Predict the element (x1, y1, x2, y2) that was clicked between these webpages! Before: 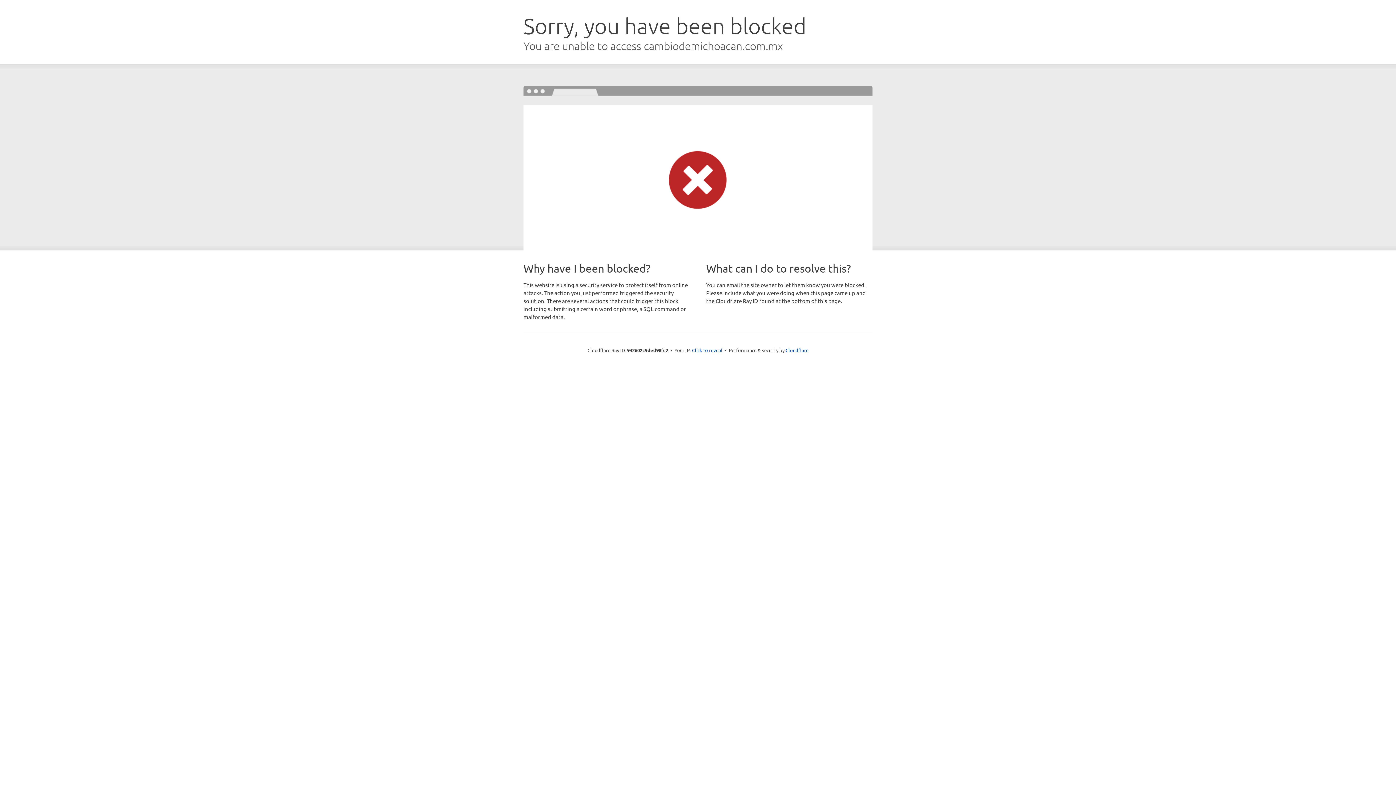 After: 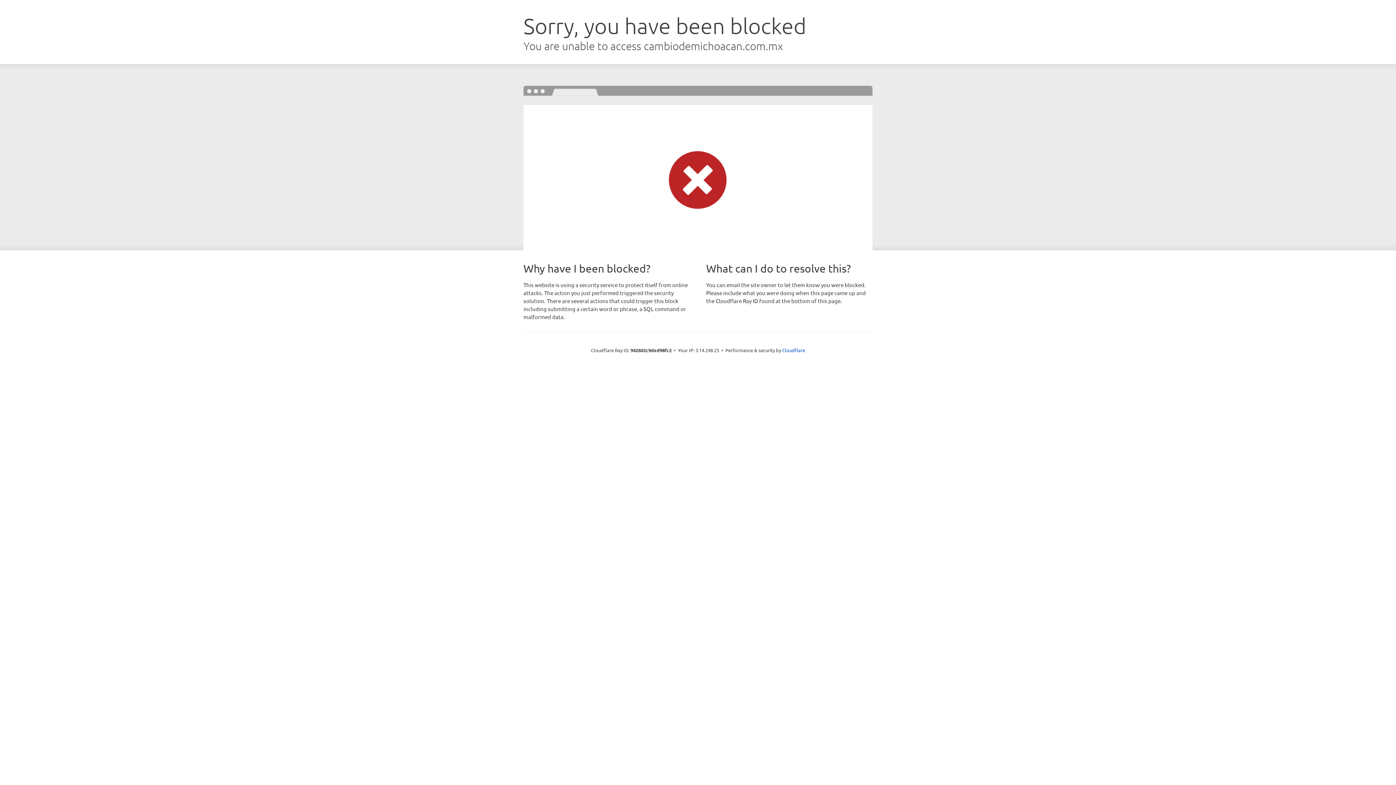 Action: bbox: (692, 346, 722, 353) label: Click to reveal